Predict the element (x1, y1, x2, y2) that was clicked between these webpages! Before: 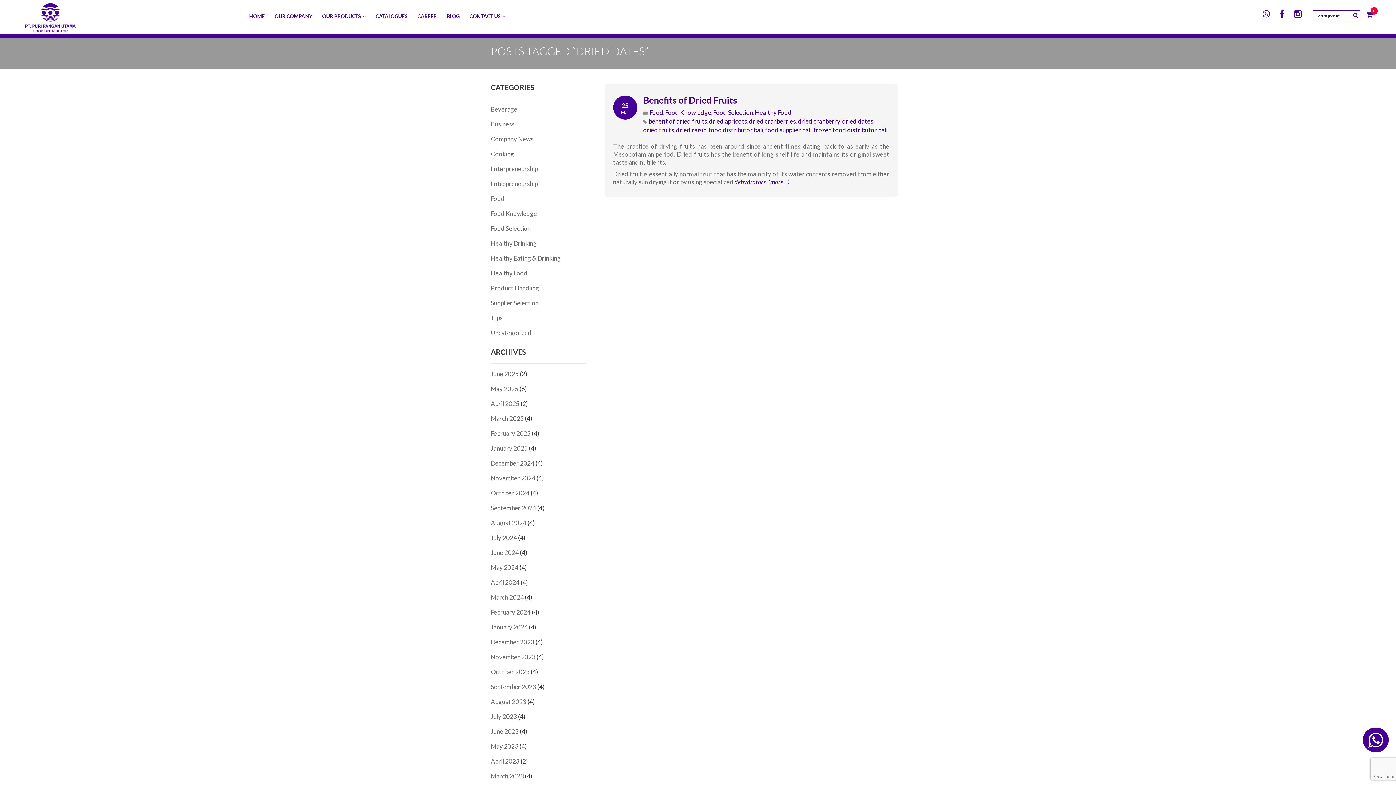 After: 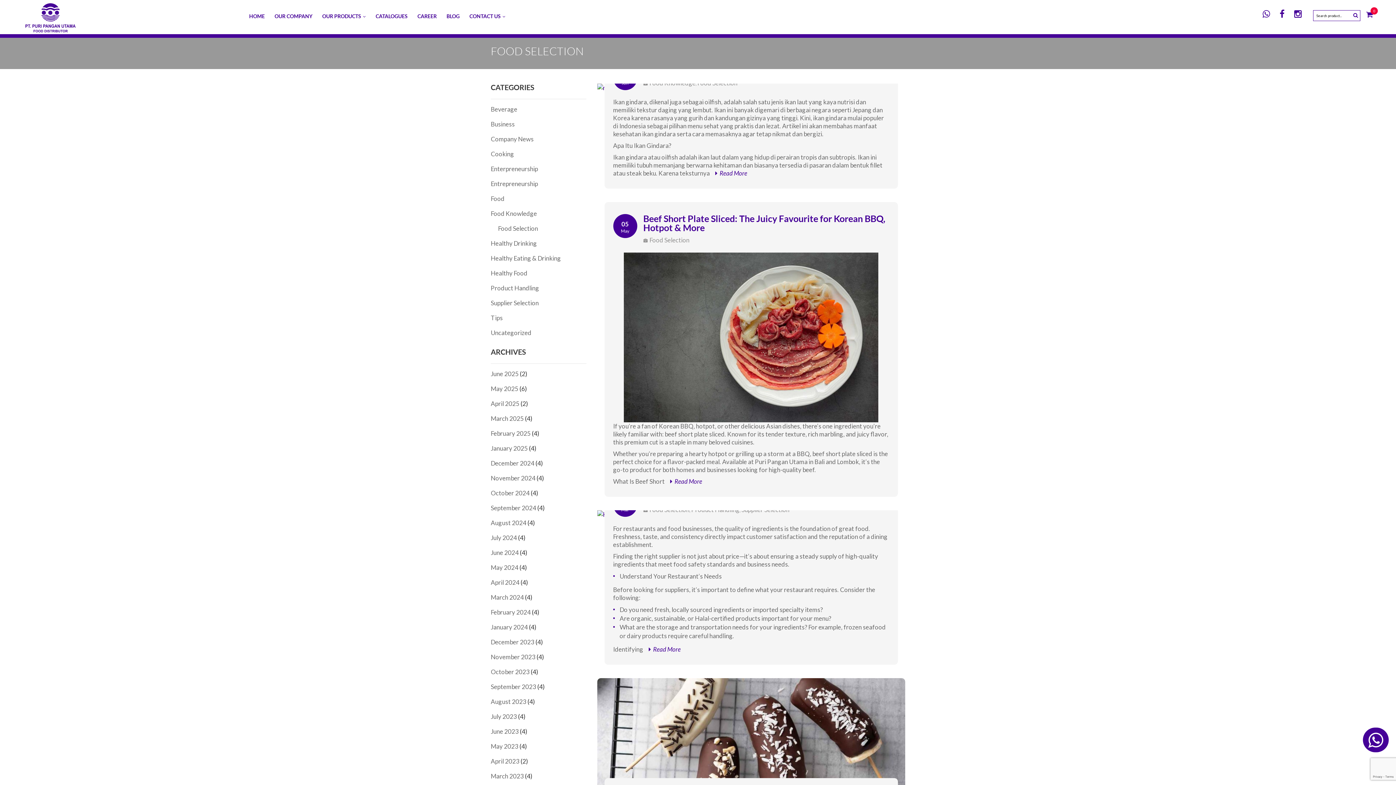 Action: bbox: (490, 224, 530, 232) label: Food Selection